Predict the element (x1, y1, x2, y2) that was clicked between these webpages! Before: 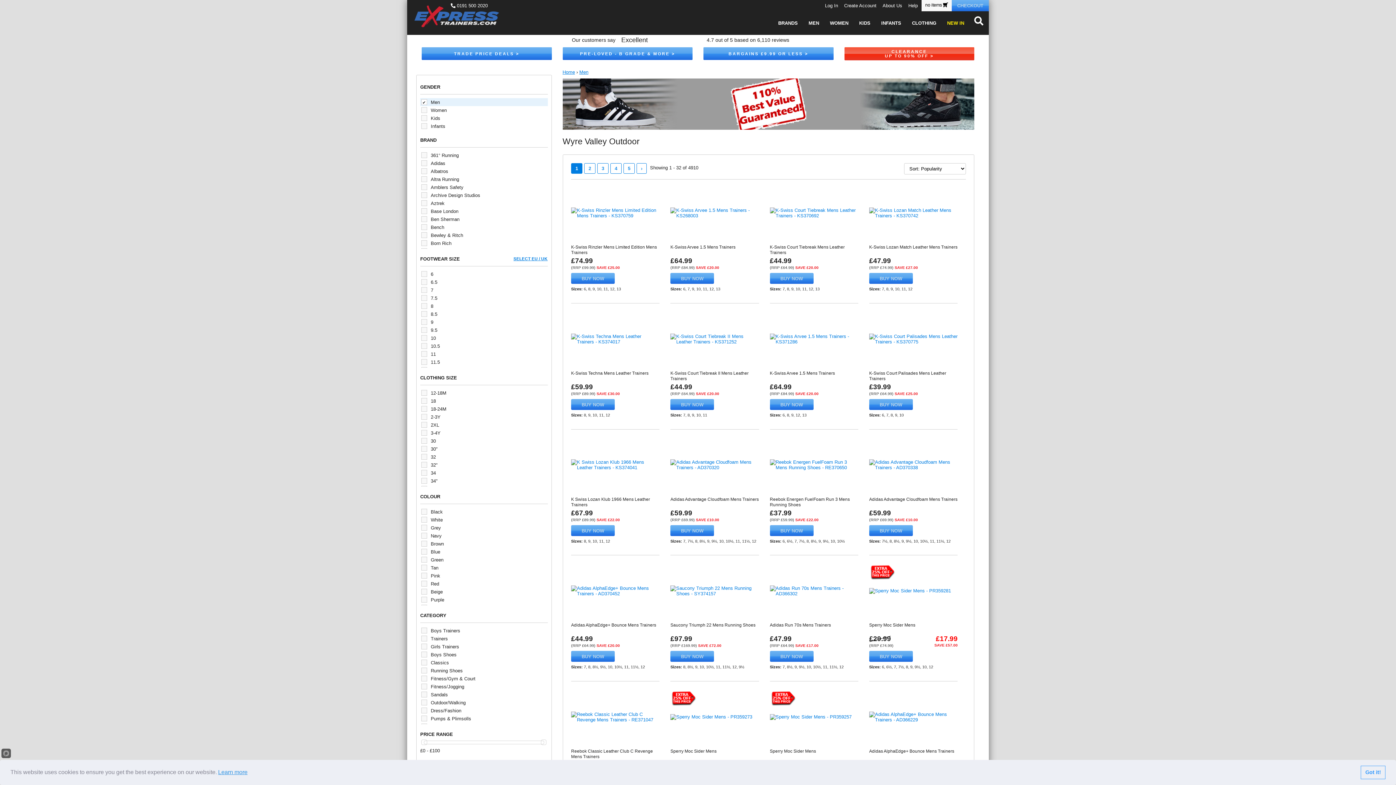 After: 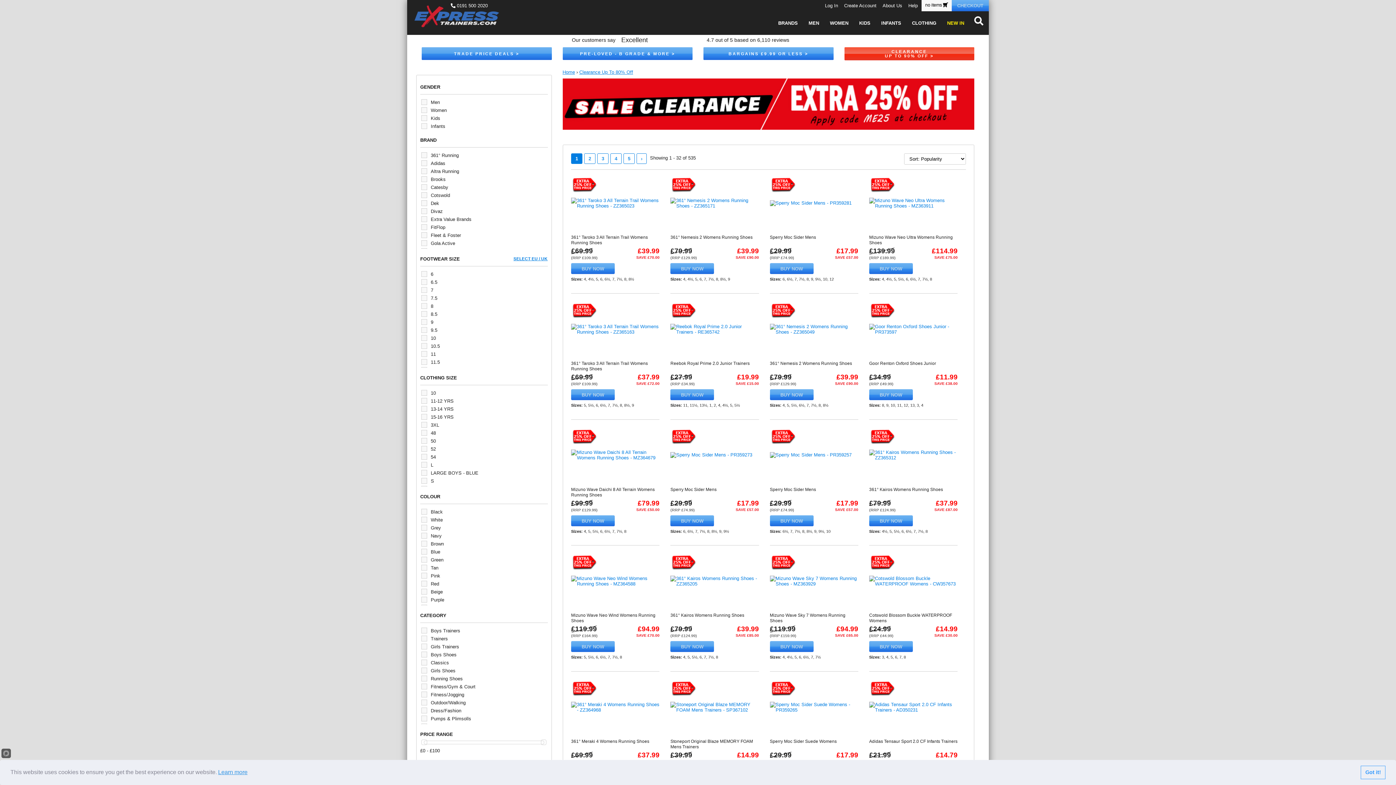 Action: label: CLEARANCE
UP TO 90% OFF > bbox: (844, 47, 974, 60)